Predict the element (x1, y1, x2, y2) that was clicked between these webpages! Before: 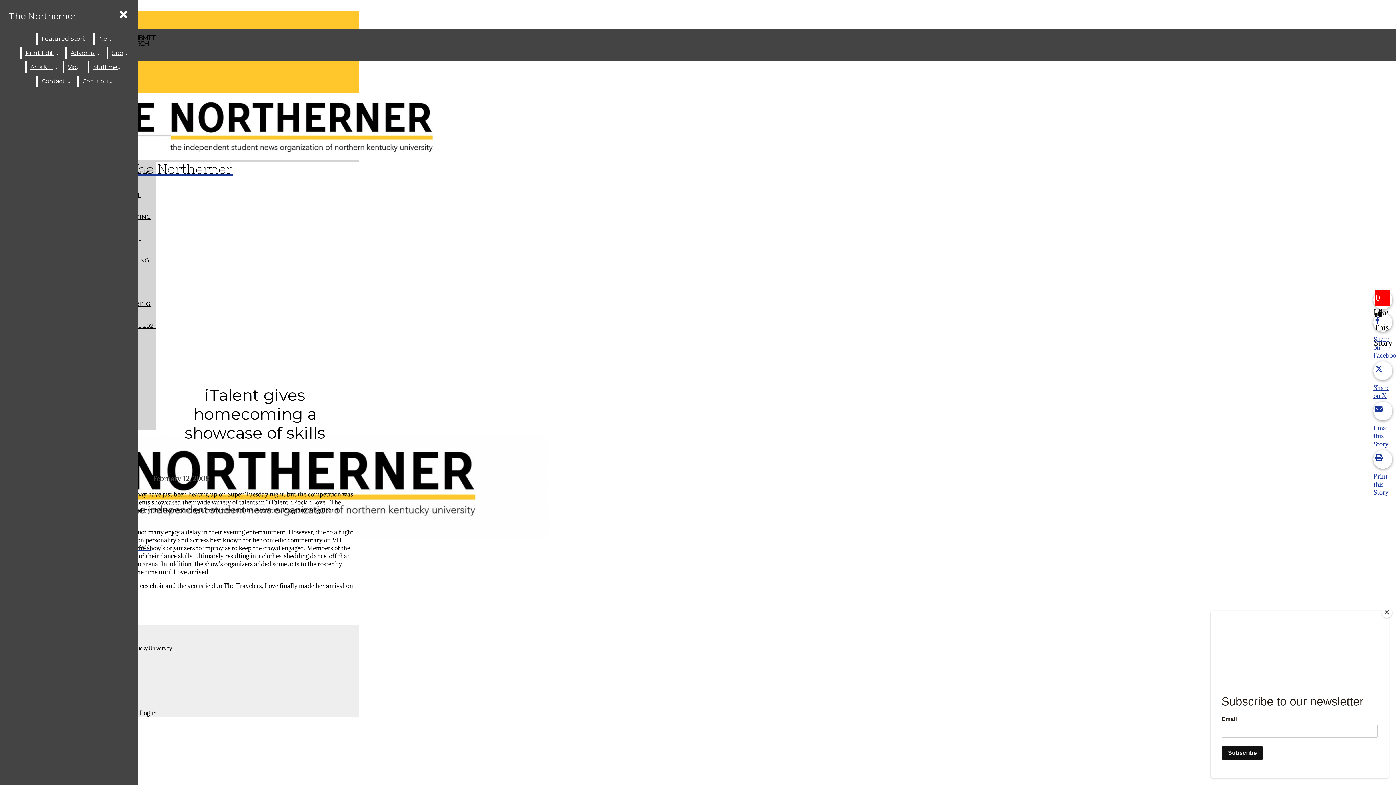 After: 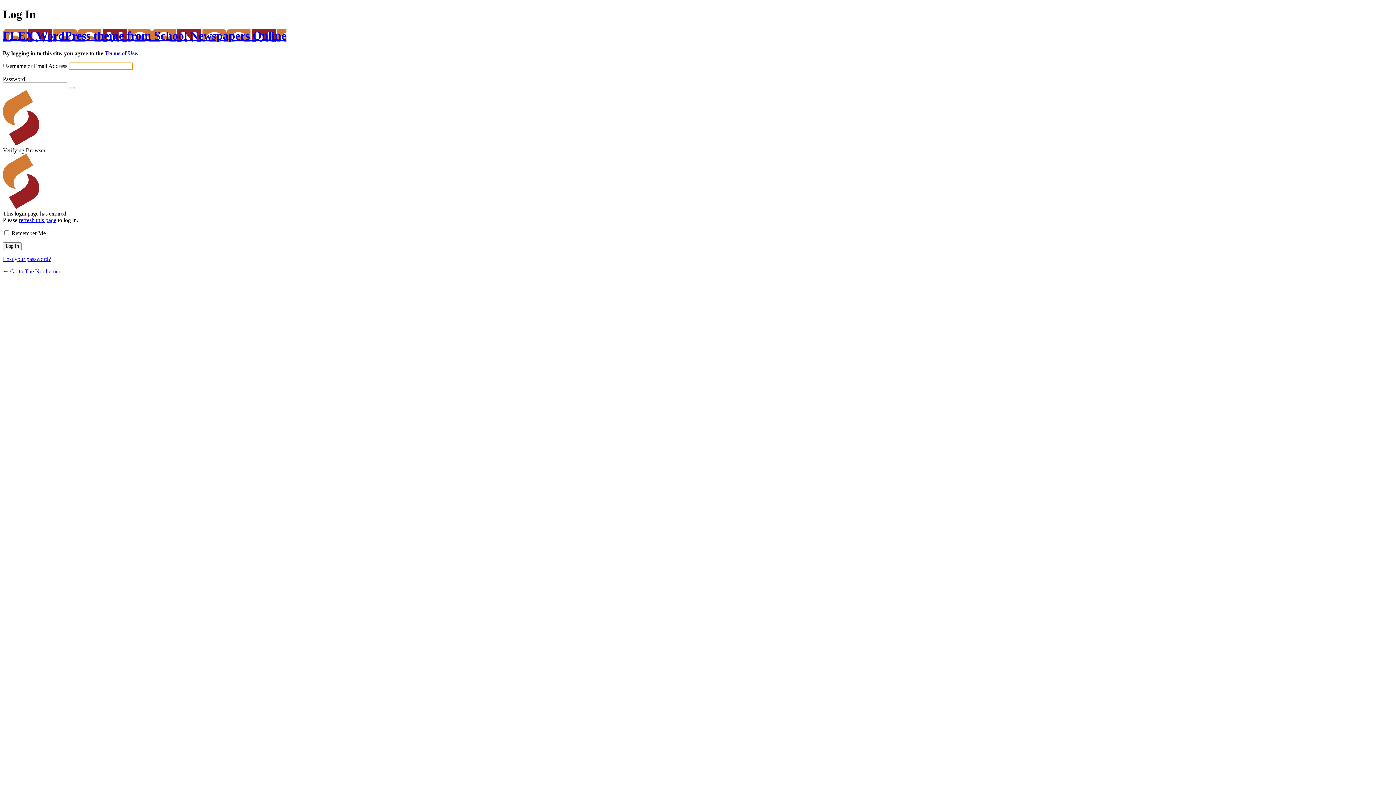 Action: bbox: (139, 709, 156, 717) label: Log in